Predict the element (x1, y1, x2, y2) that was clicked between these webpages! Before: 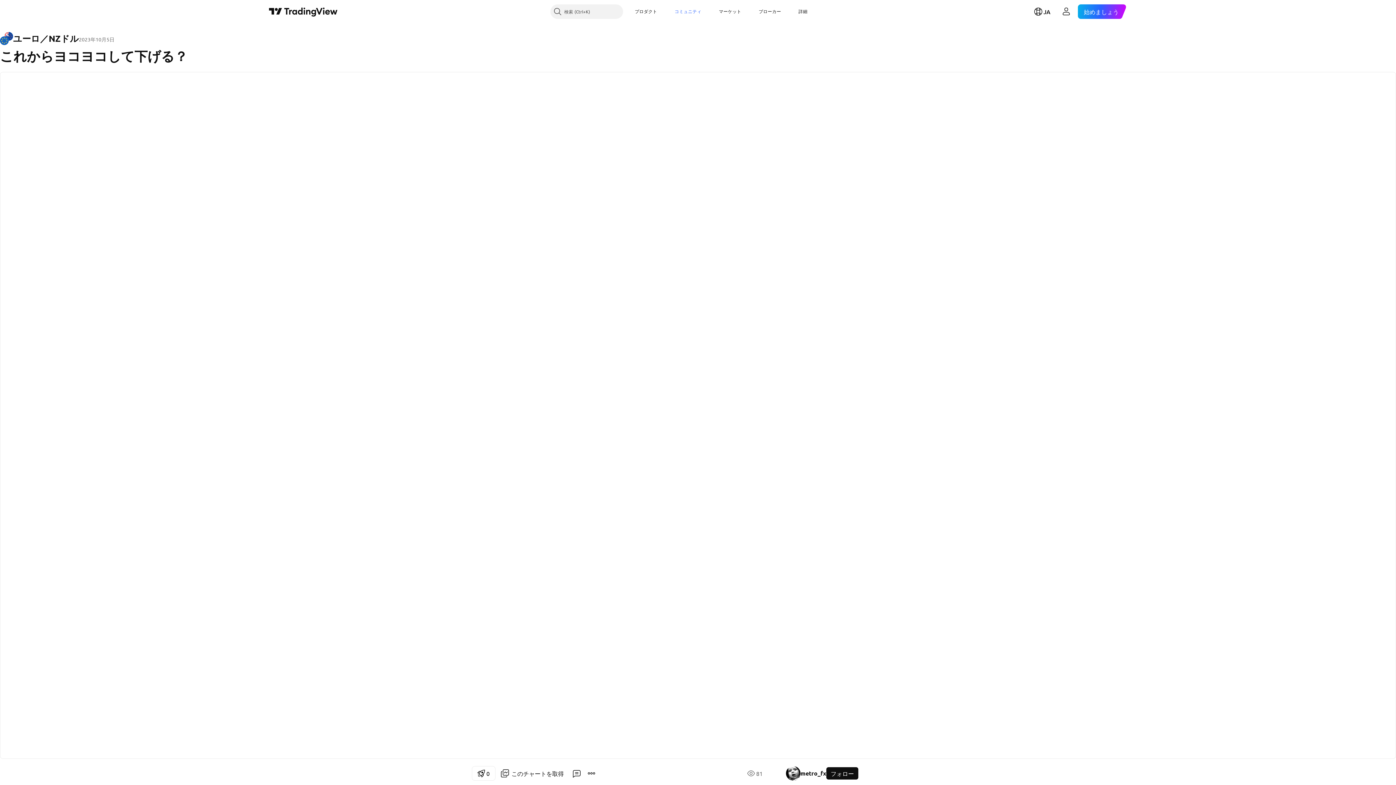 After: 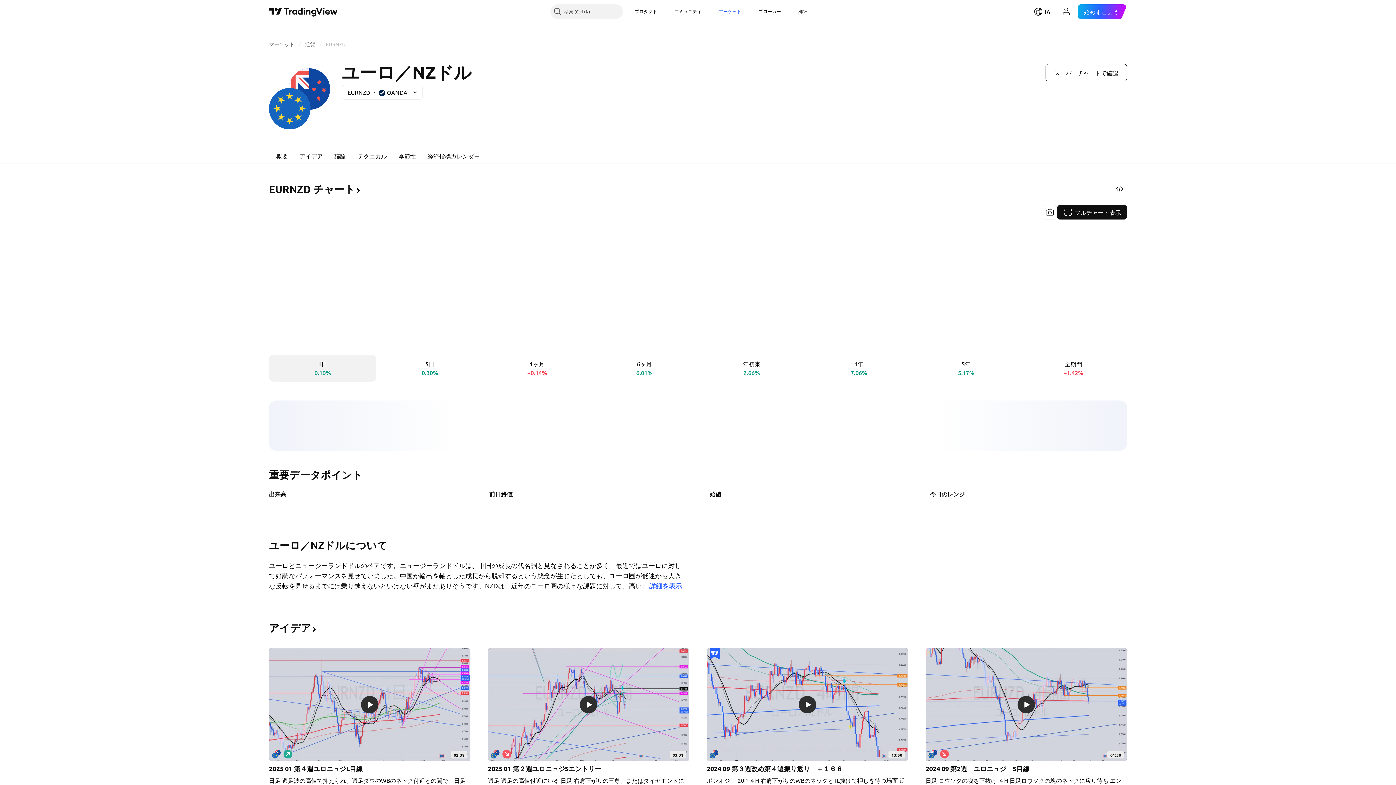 Action: bbox: (0, 32, 78, 45) label: ユーロ／NZドル